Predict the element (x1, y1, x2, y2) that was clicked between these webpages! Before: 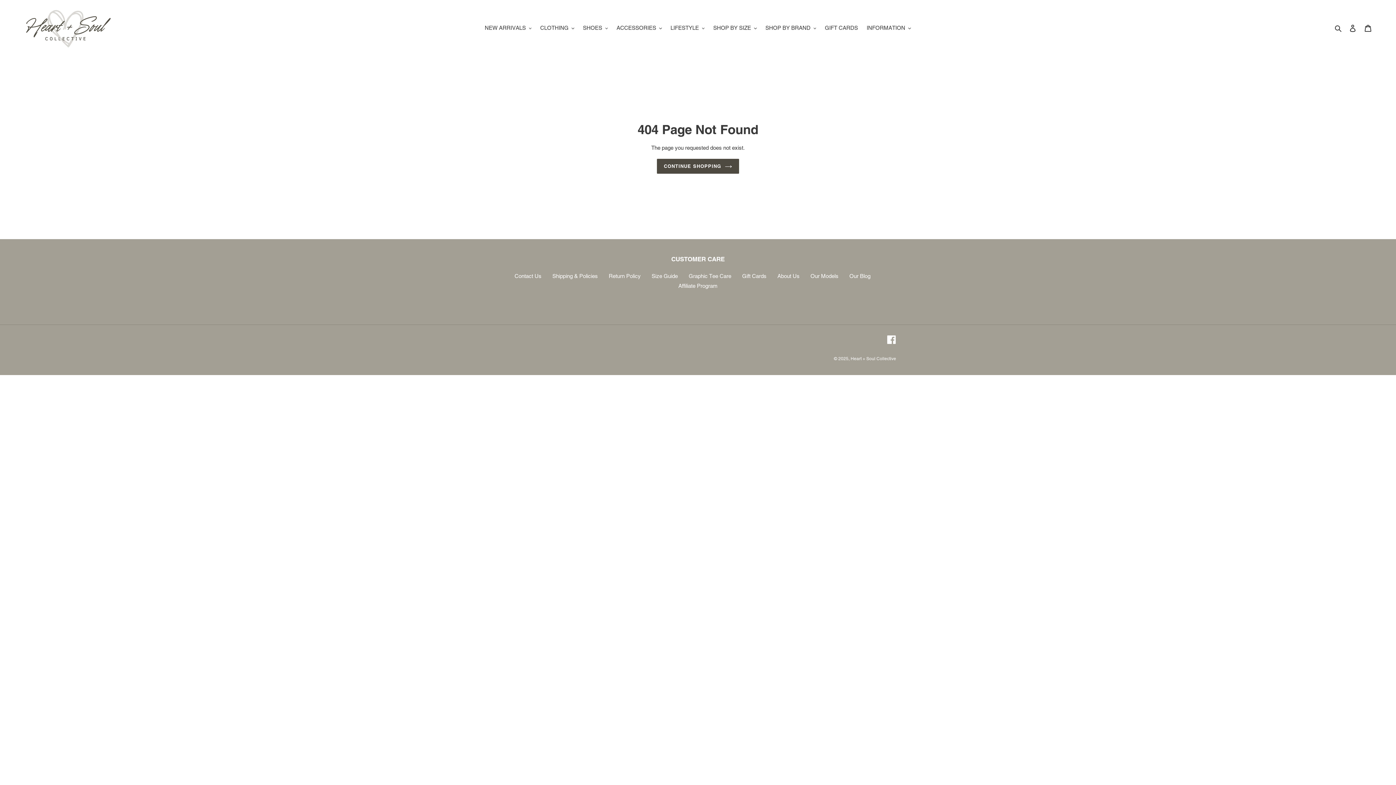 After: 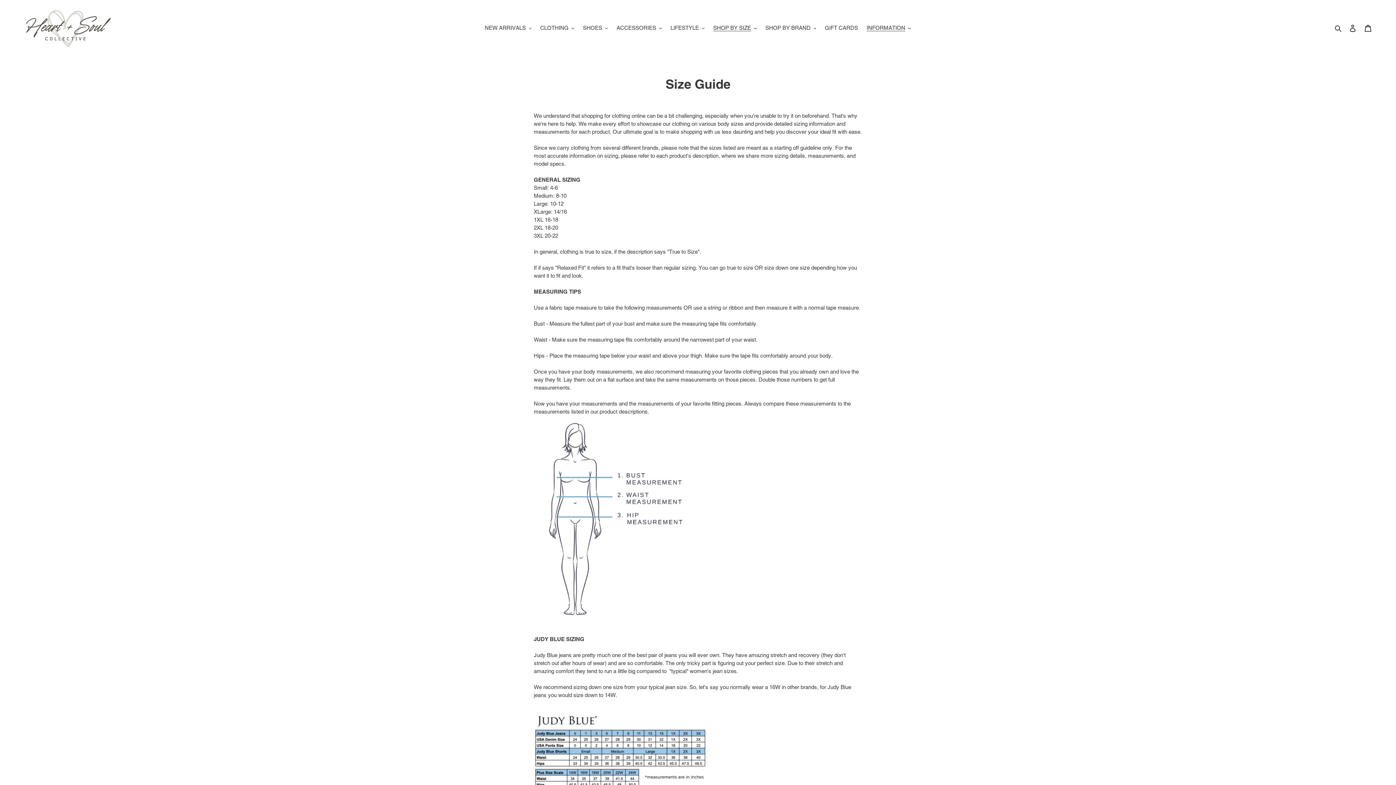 Action: label: Size Guide bbox: (651, 273, 678, 279)